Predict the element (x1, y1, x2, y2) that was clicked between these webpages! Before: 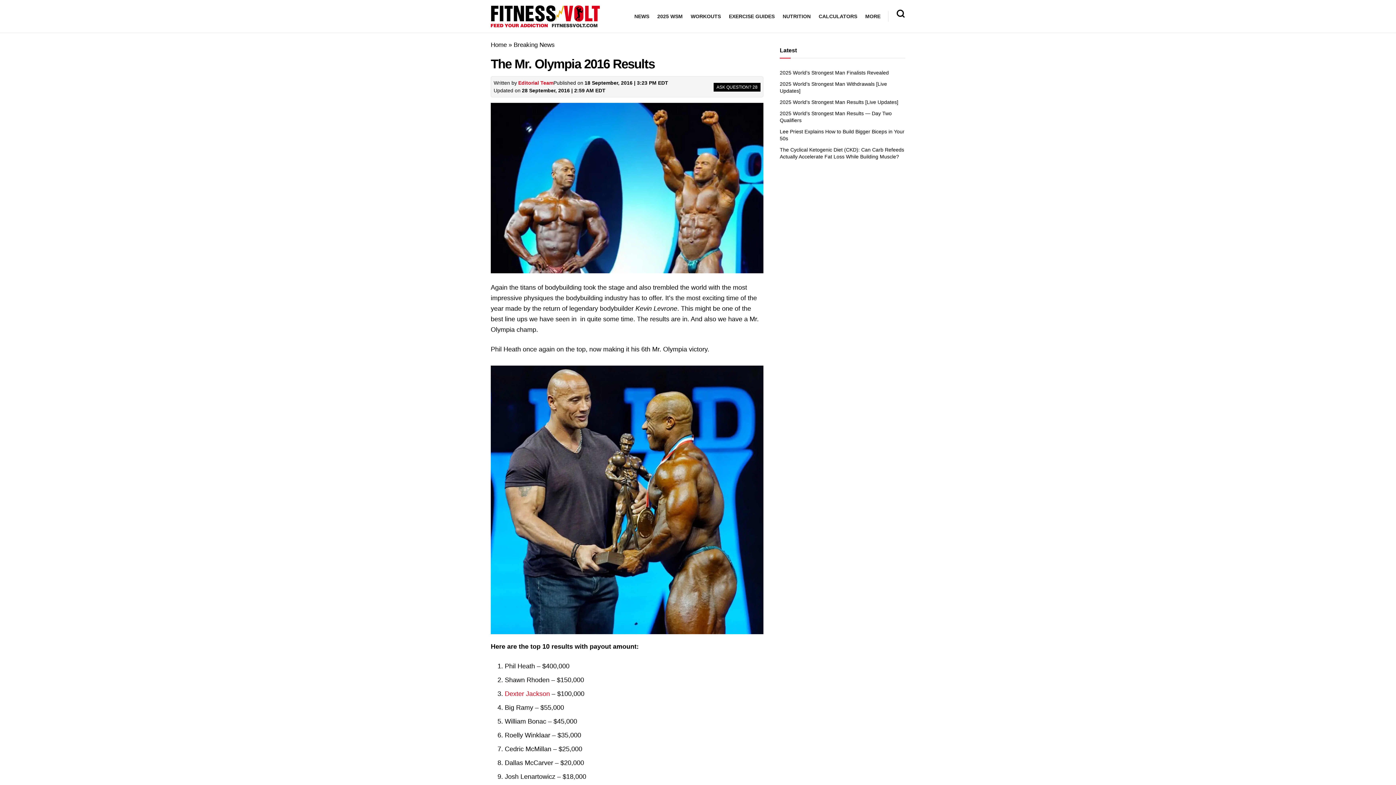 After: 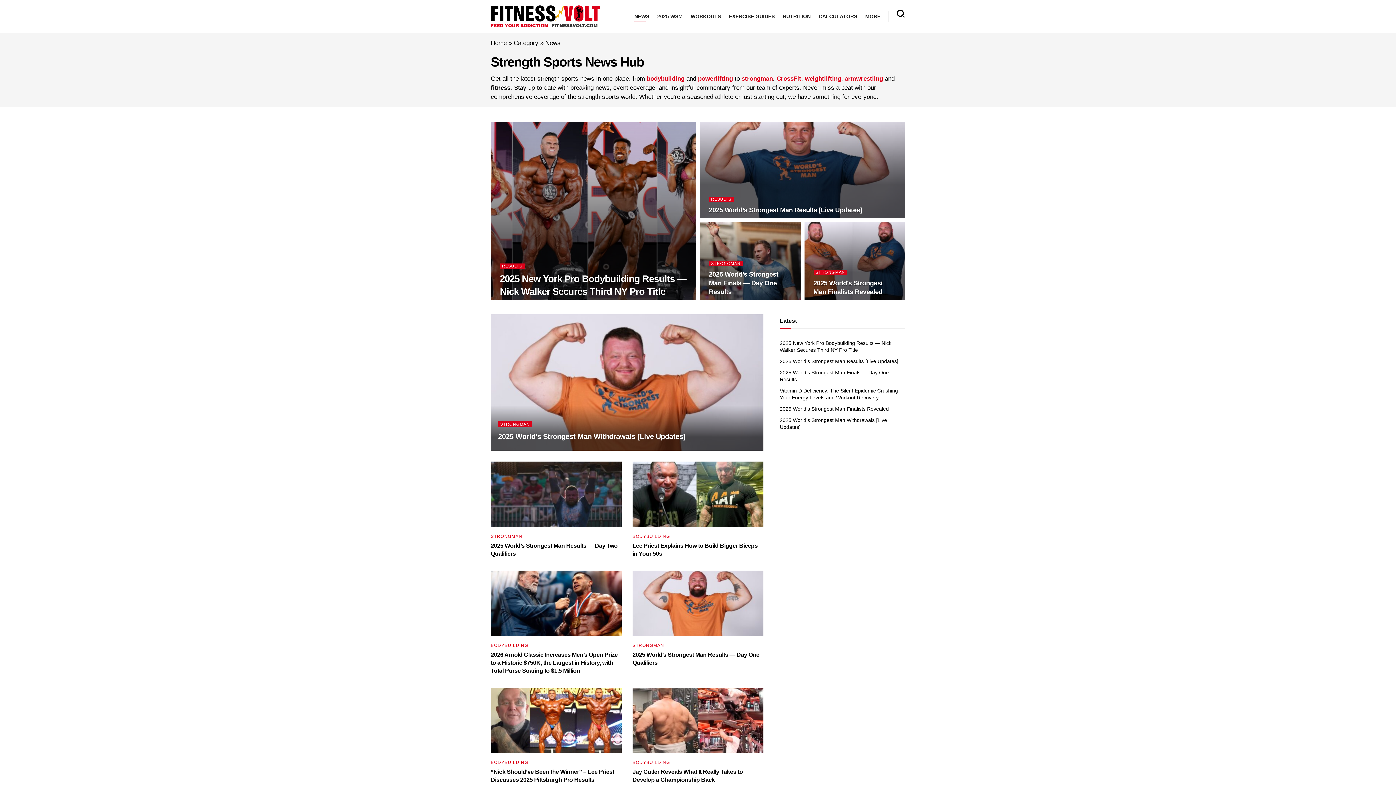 Action: label: NEWS bbox: (634, 11, 649, 21)